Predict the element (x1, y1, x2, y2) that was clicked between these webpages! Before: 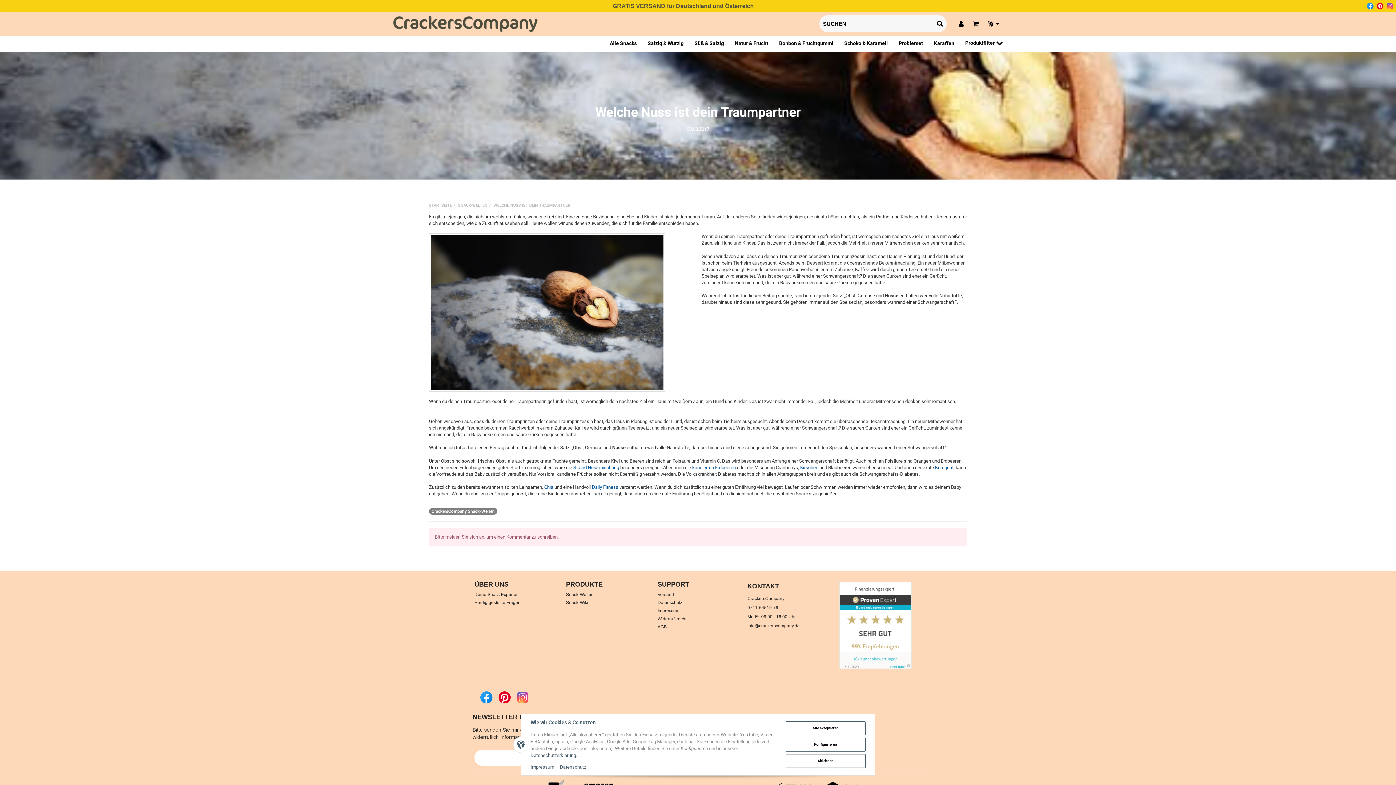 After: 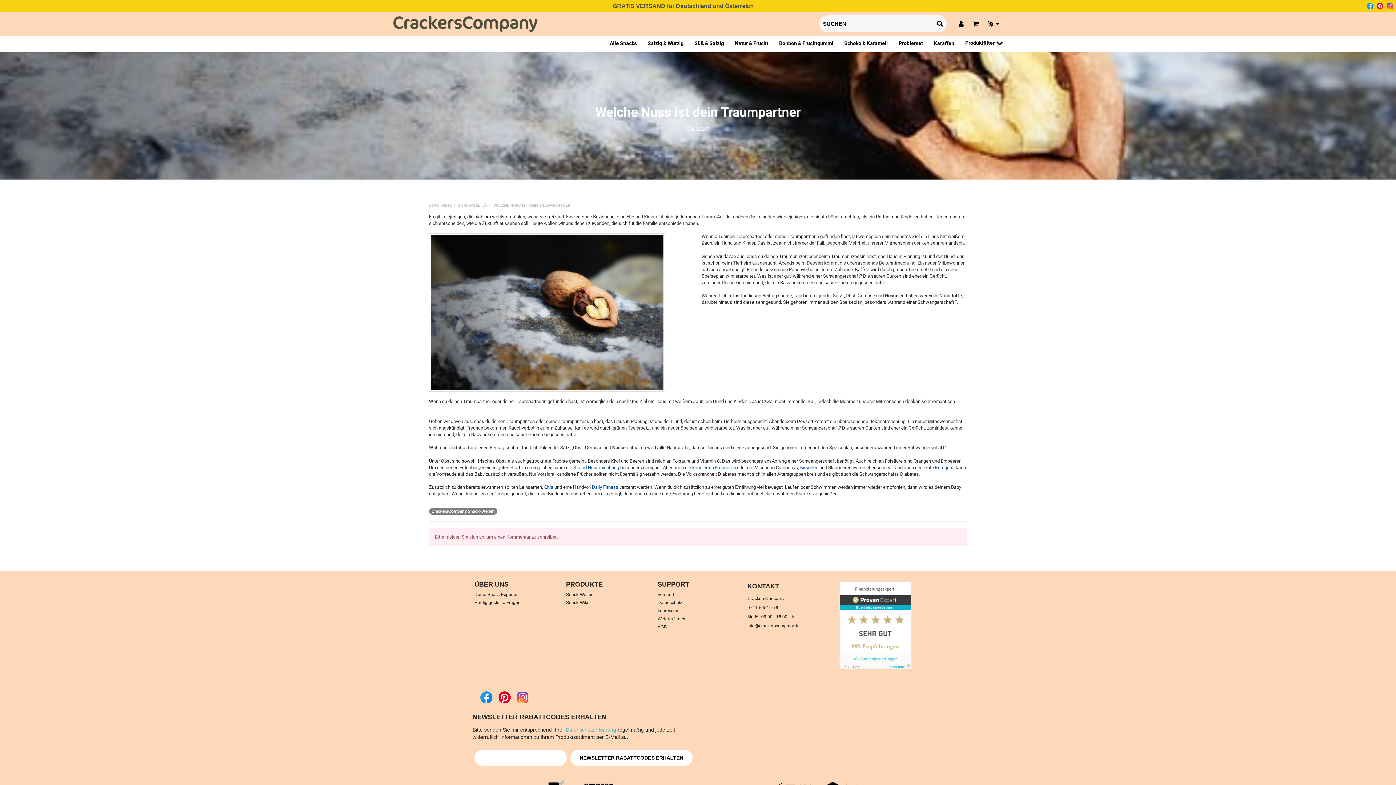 Action: label: Ablehnen bbox: (785, 754, 865, 768)